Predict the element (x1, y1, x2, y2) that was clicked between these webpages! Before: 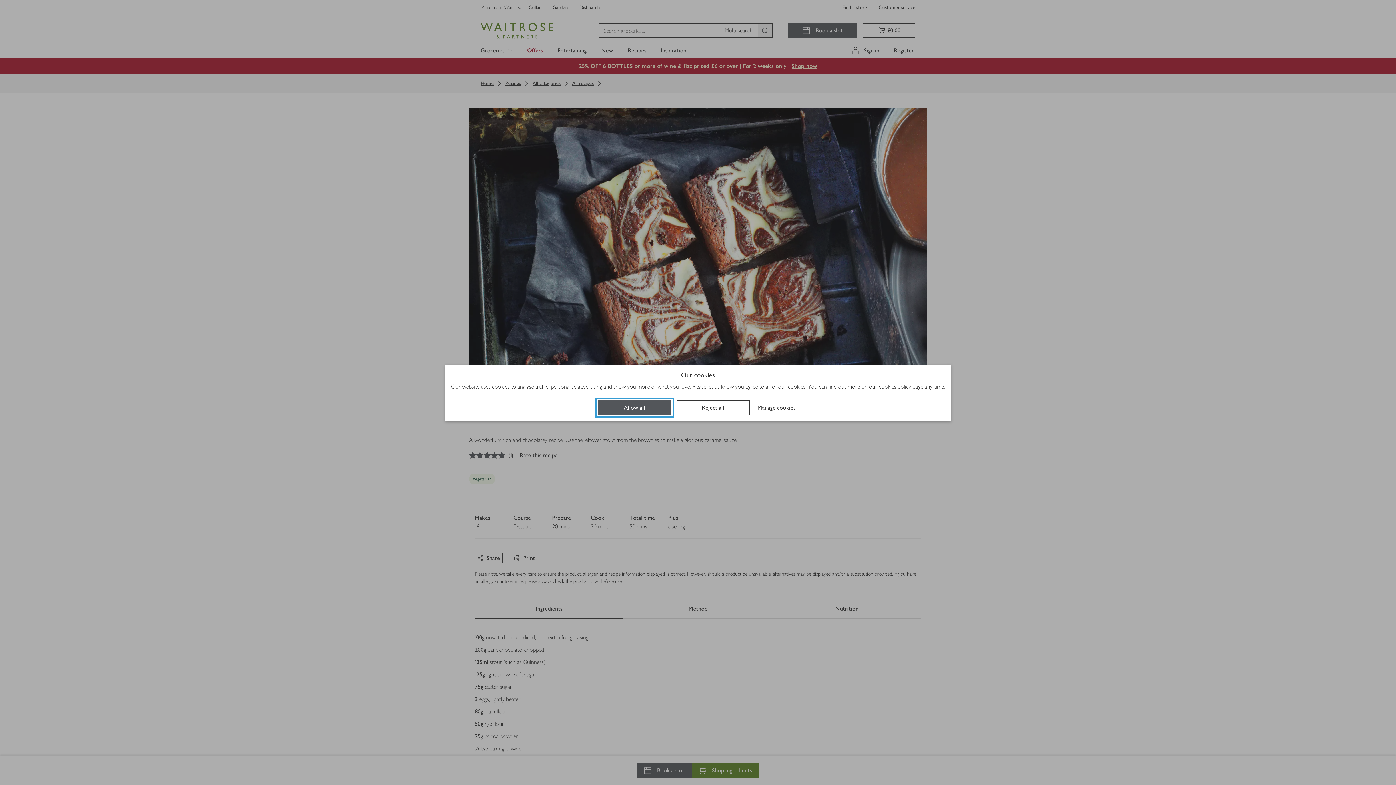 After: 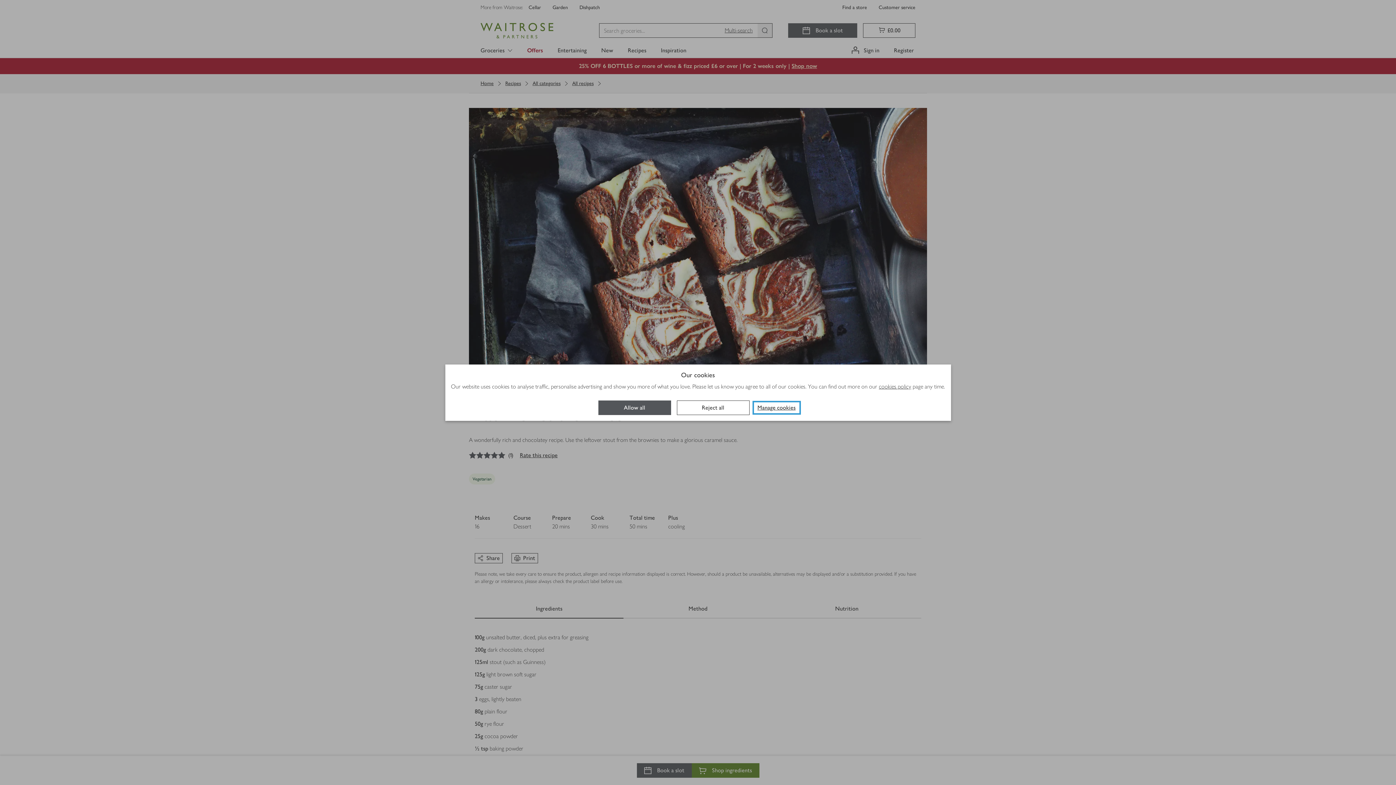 Action: bbox: (755, 403, 798, 411) label: Manage cookies